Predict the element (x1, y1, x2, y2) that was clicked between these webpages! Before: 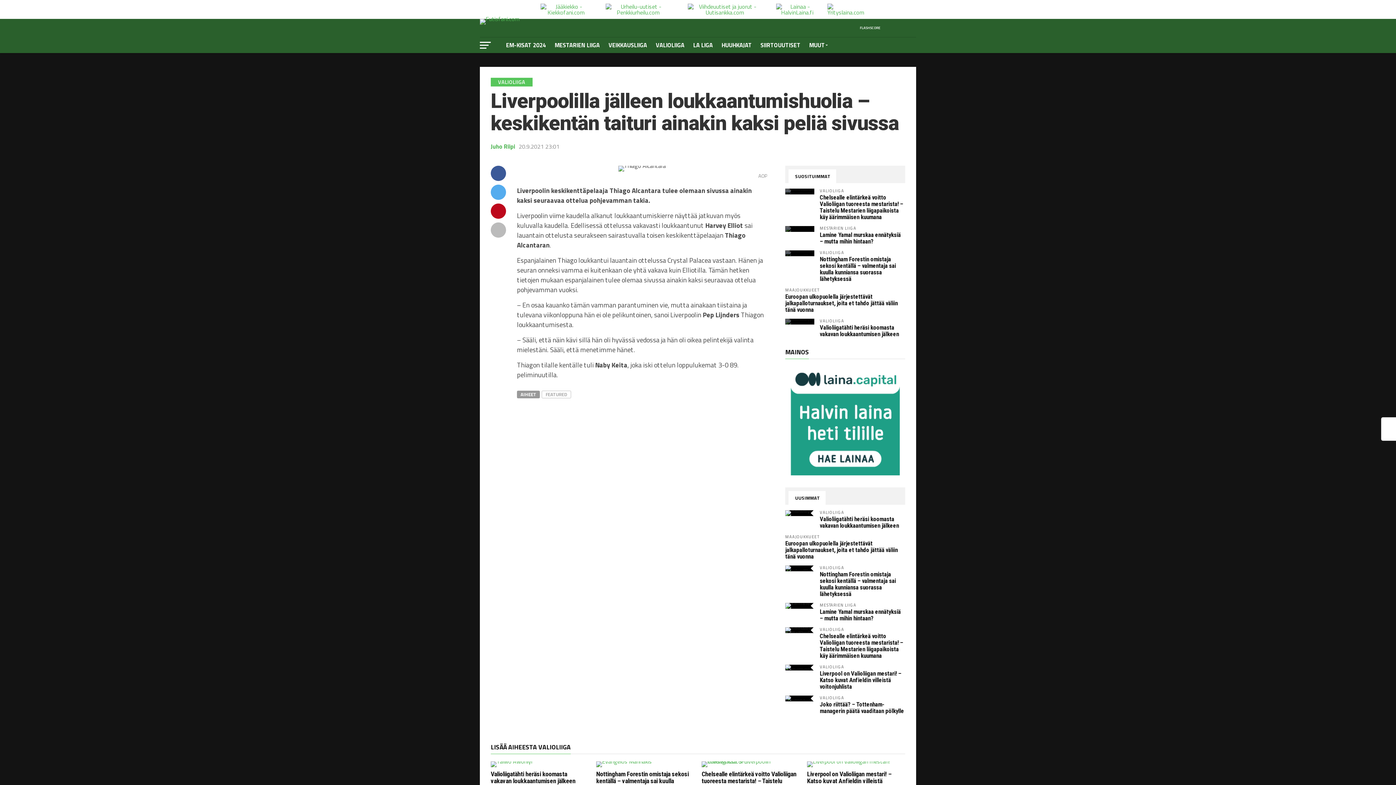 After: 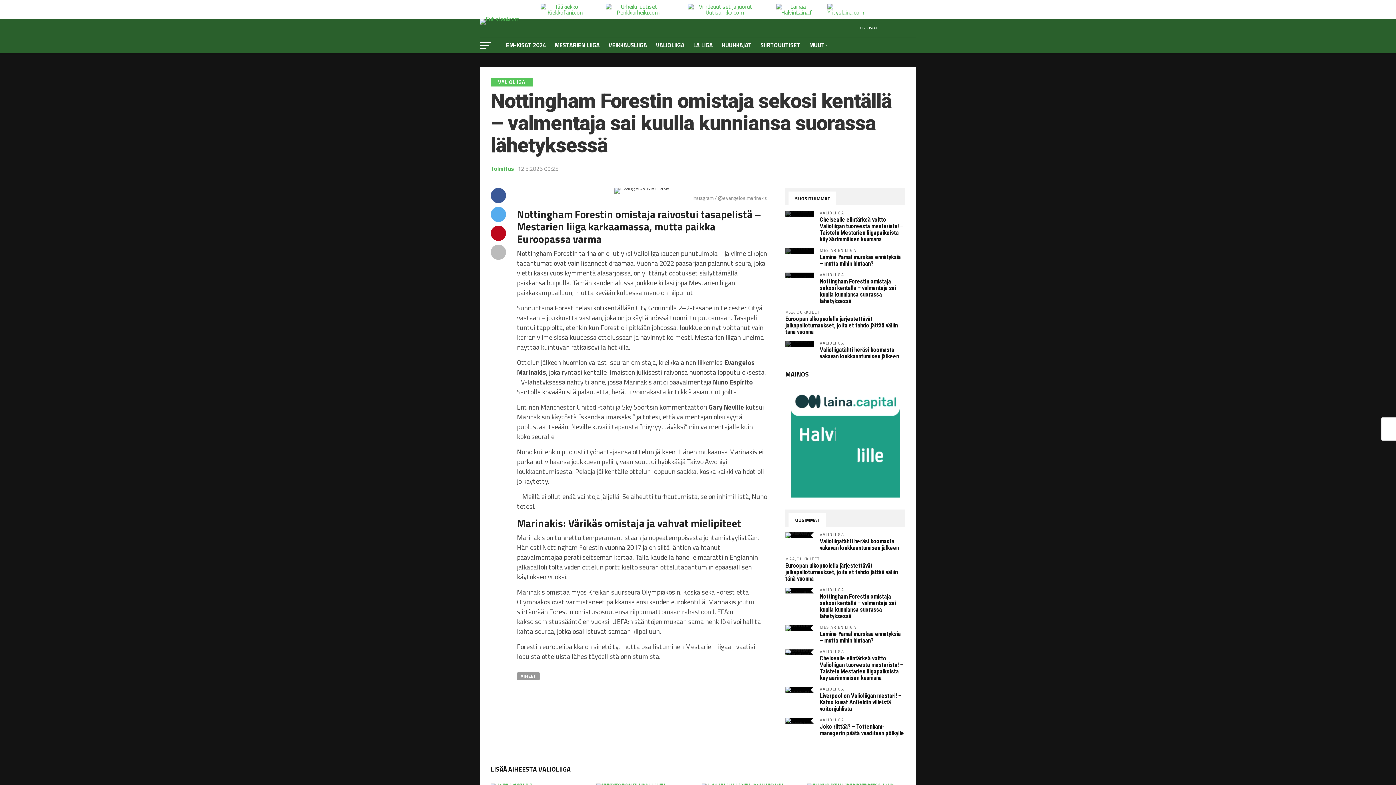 Action: label: Nottingham Forestin omistaja sekosi kentällä – valmentaja sai kuulla kunniansa suorassa lähetyksessä bbox: (820, 256, 896, 282)